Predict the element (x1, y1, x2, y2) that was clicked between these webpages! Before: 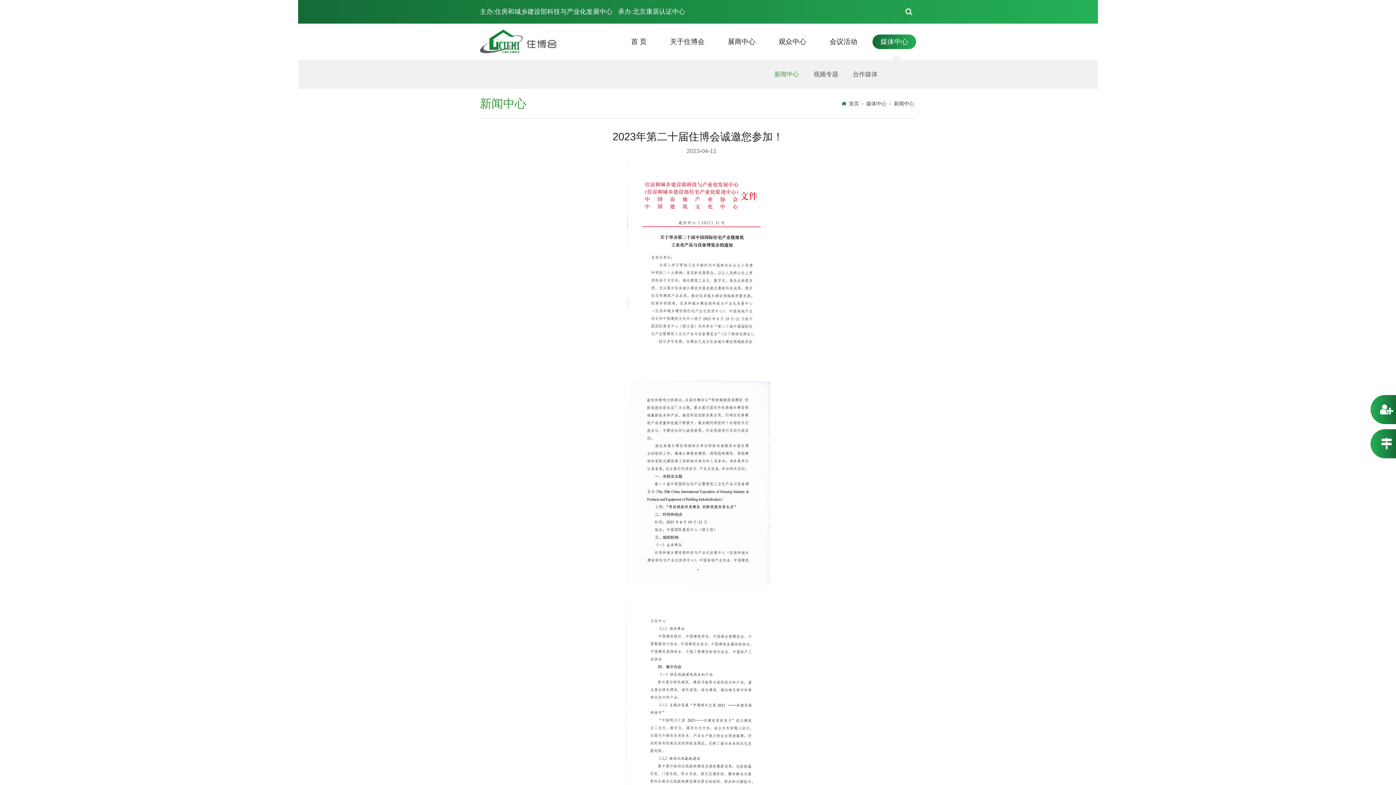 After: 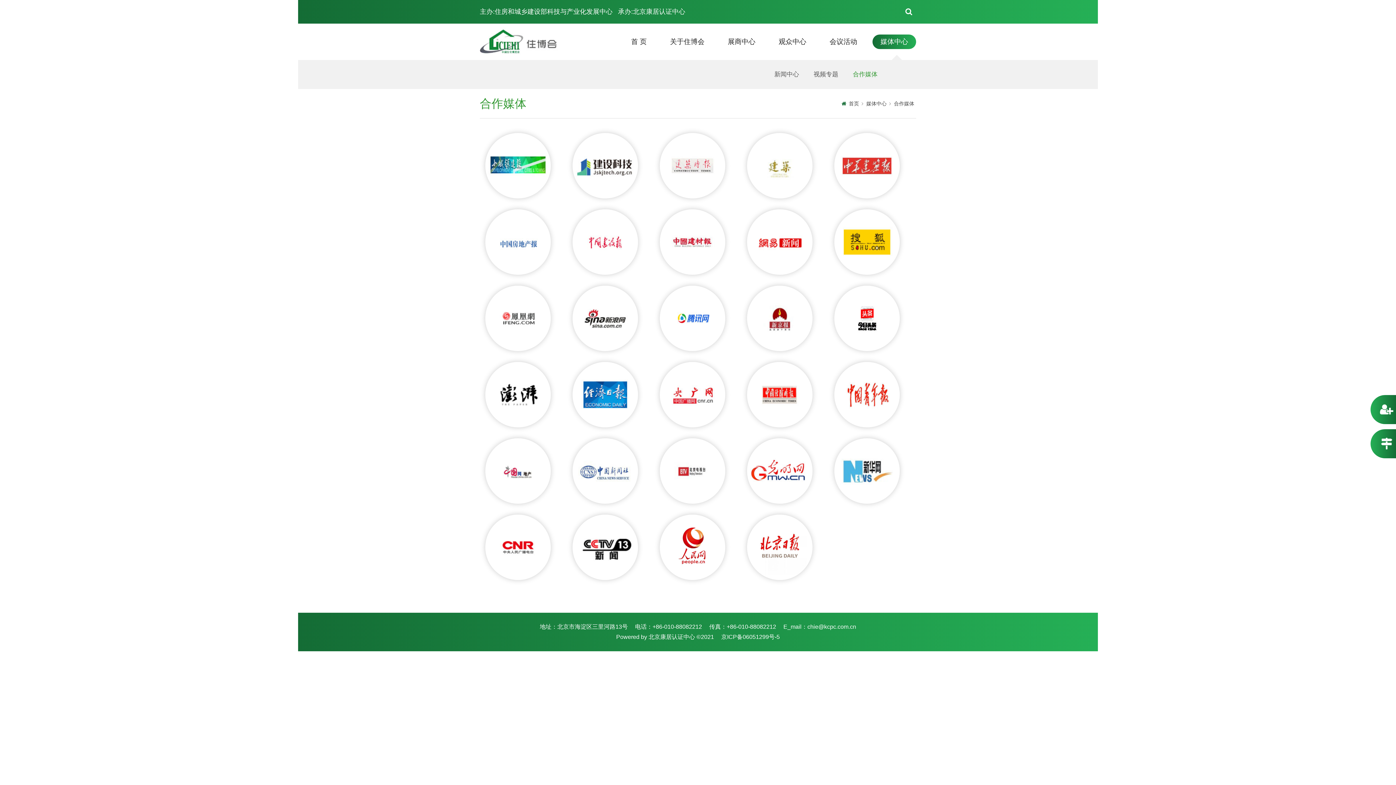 Action: bbox: (845, 60, 885, 89) label: 合作媒体